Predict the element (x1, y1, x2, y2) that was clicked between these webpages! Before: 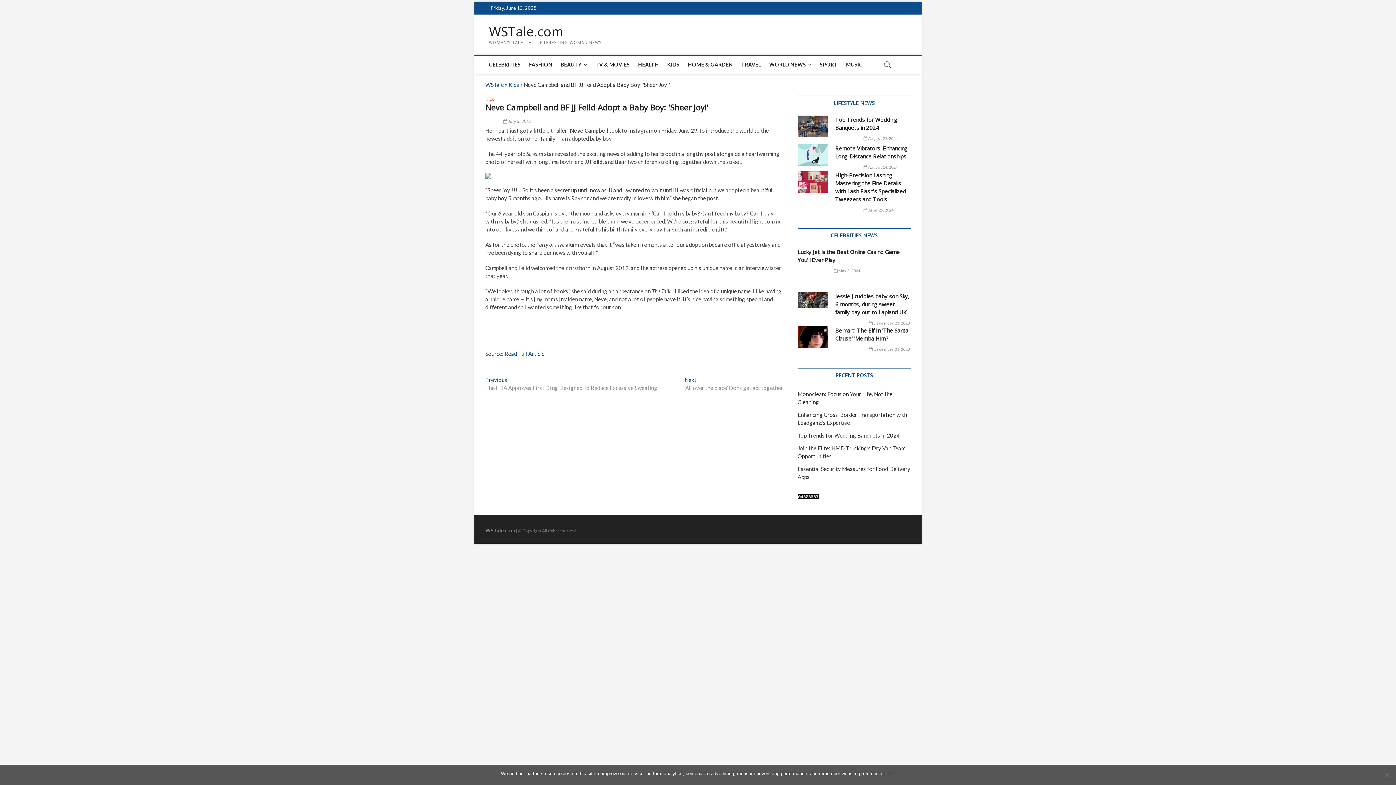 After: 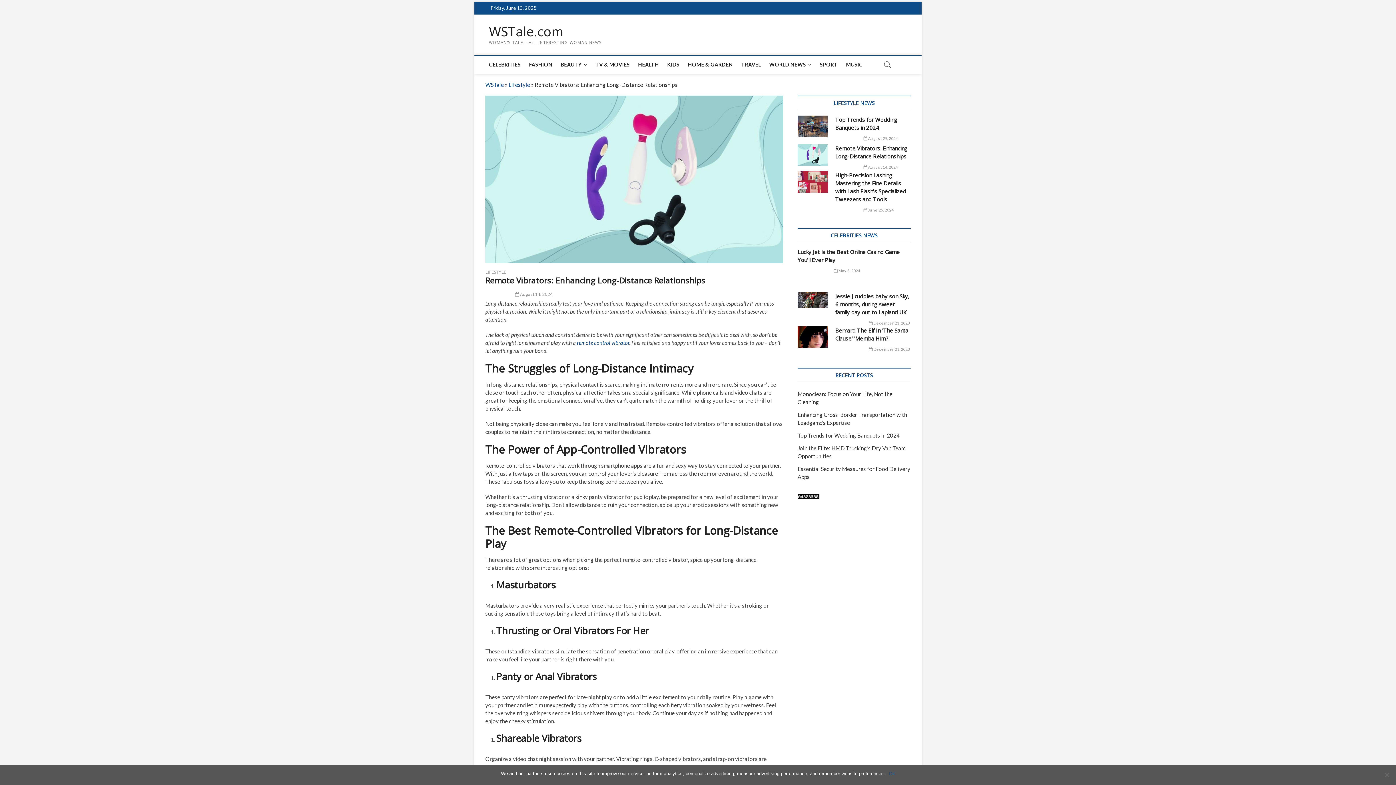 Action: bbox: (797, 144, 828, 165)